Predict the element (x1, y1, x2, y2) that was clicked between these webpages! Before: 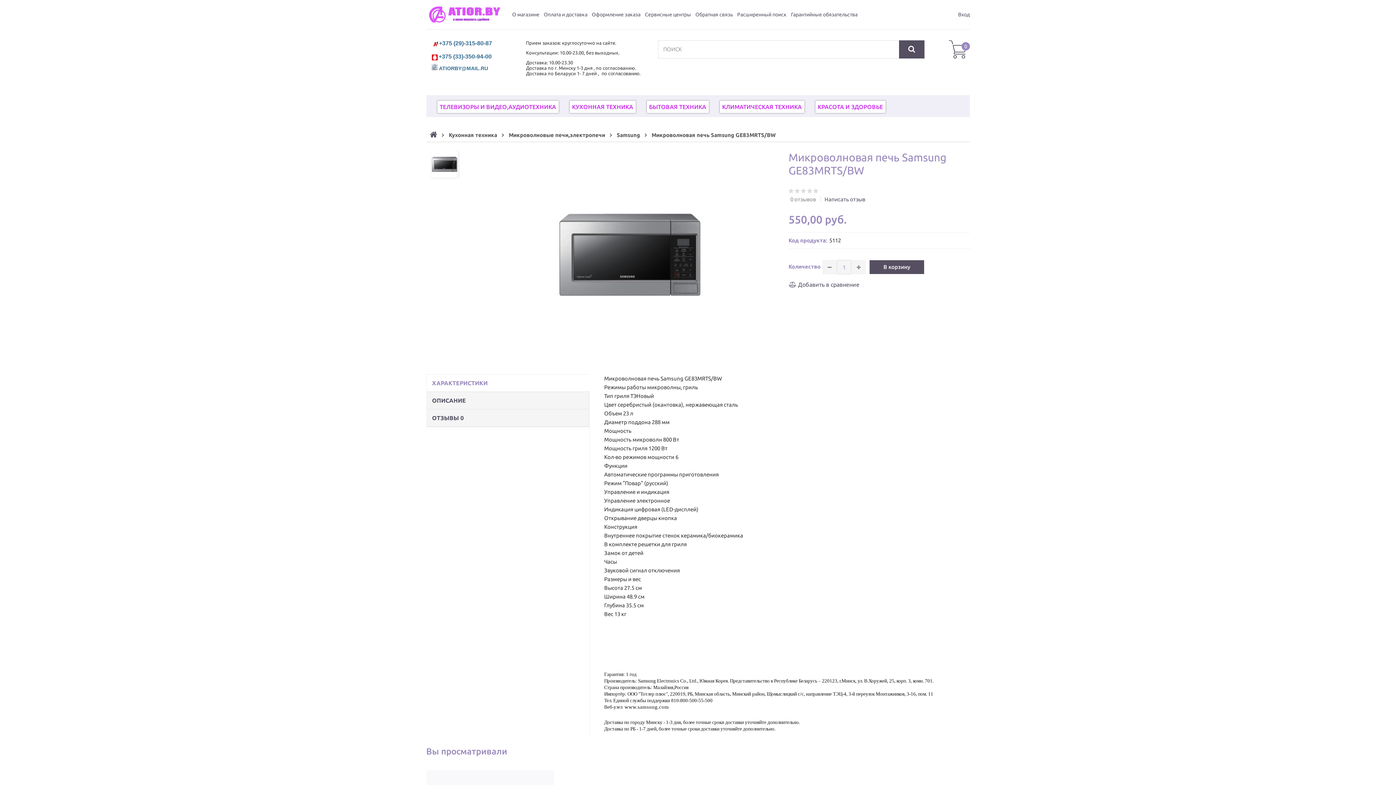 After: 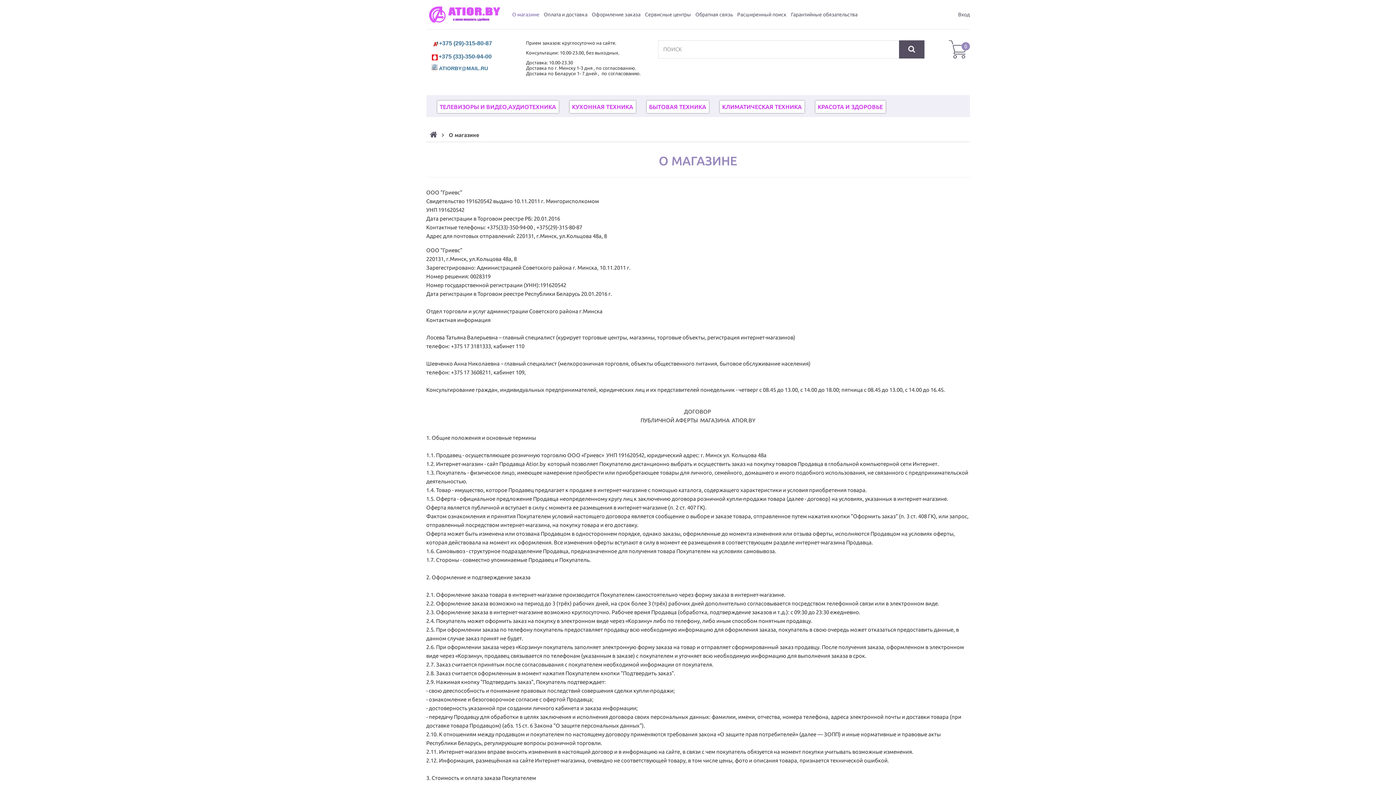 Action: label: О магазине bbox: (512, 11, 543, 17)